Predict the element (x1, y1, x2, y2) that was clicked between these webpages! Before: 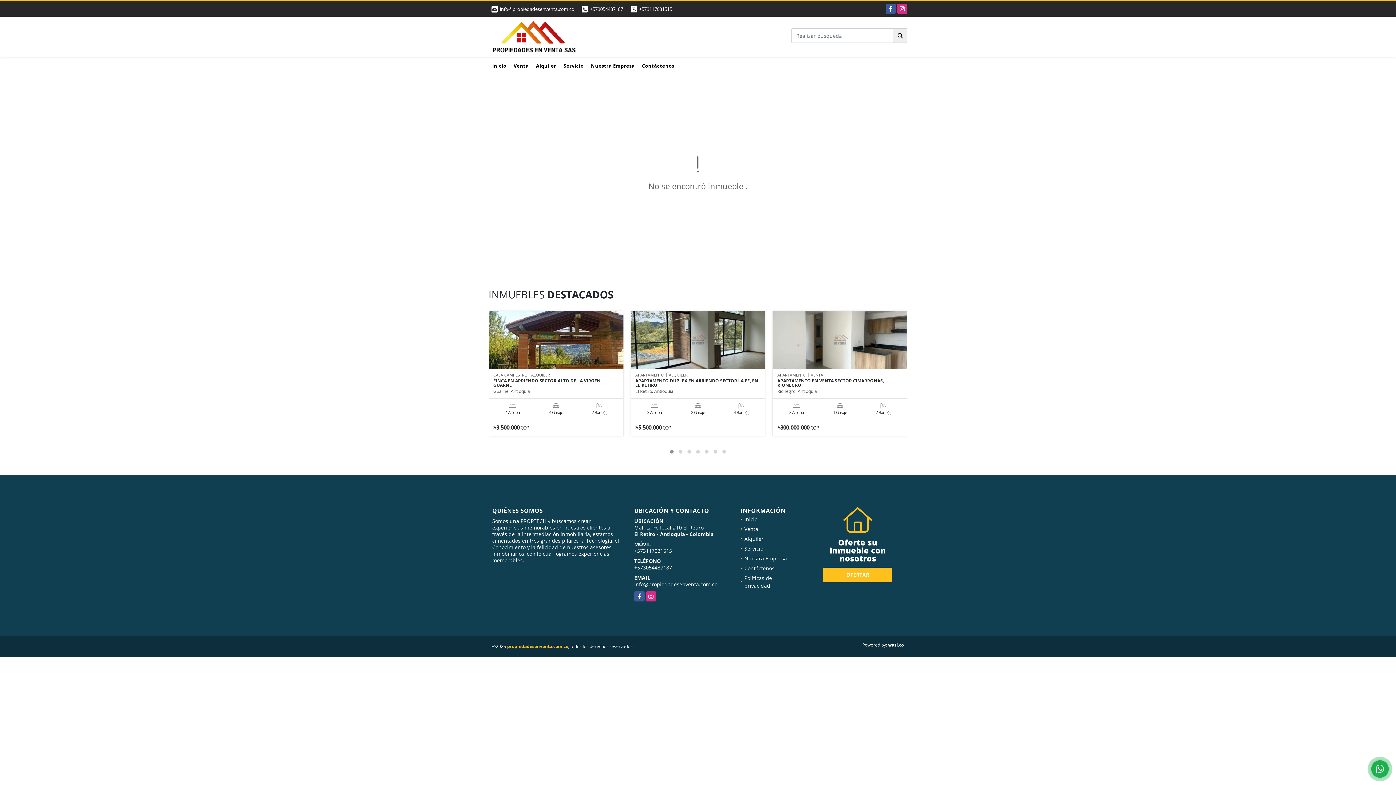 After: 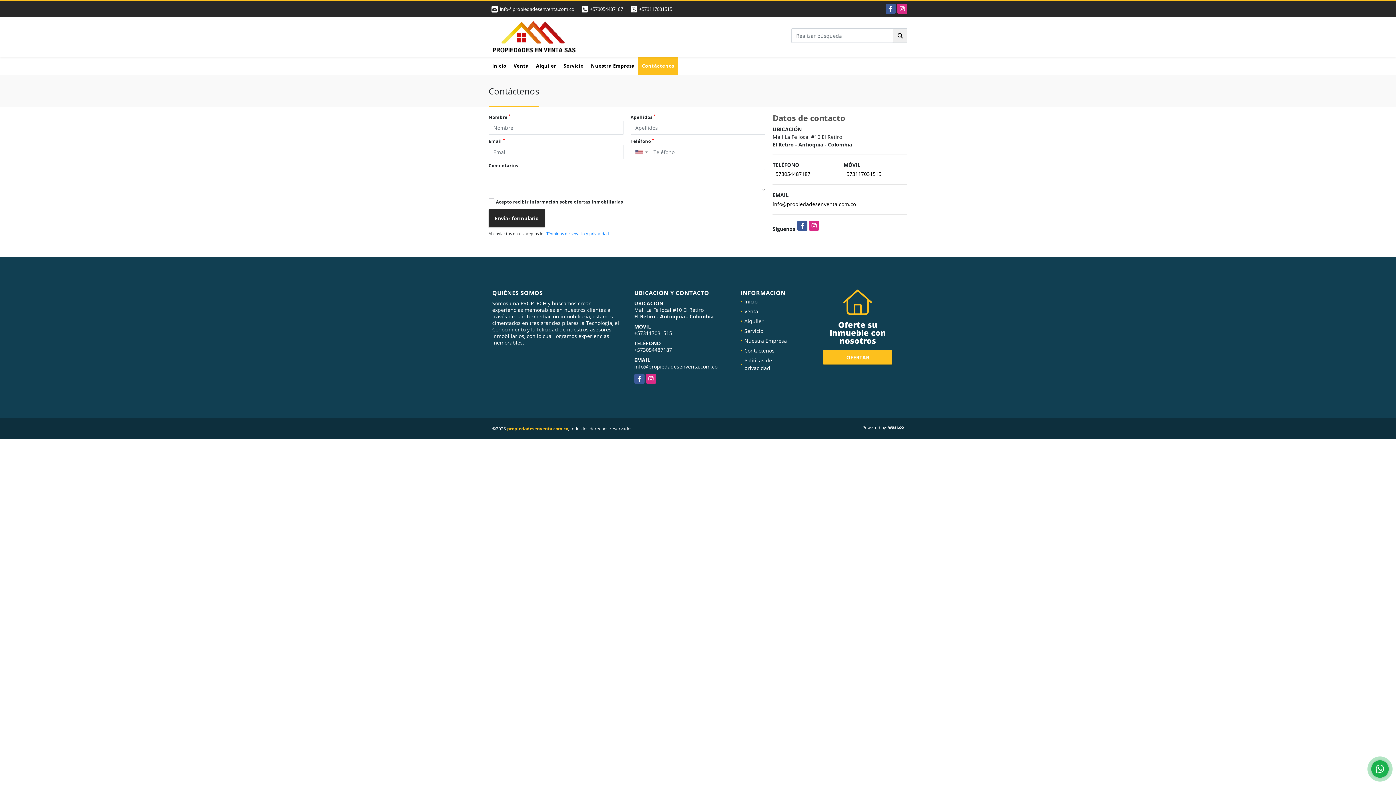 Action: bbox: (744, 564, 774, 571) label: Contáctenos